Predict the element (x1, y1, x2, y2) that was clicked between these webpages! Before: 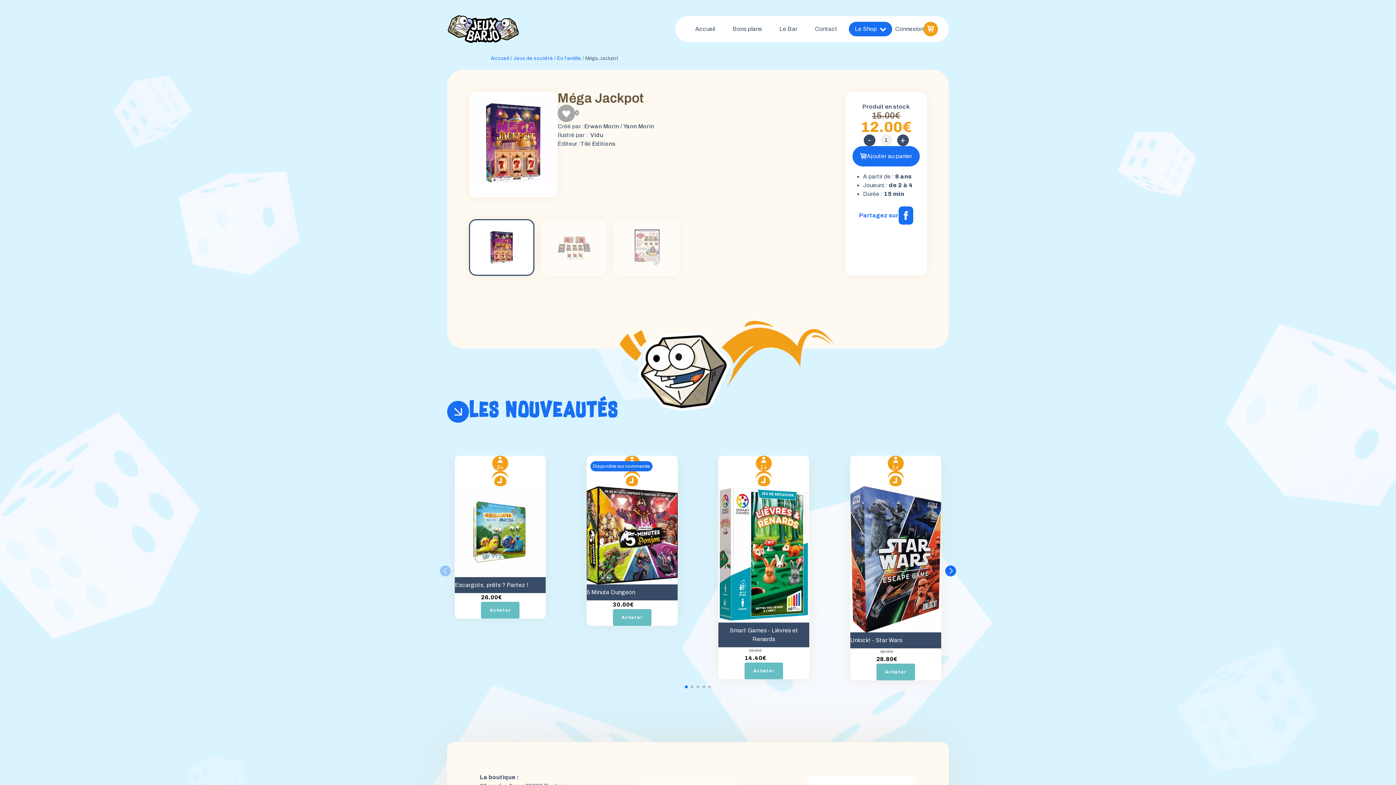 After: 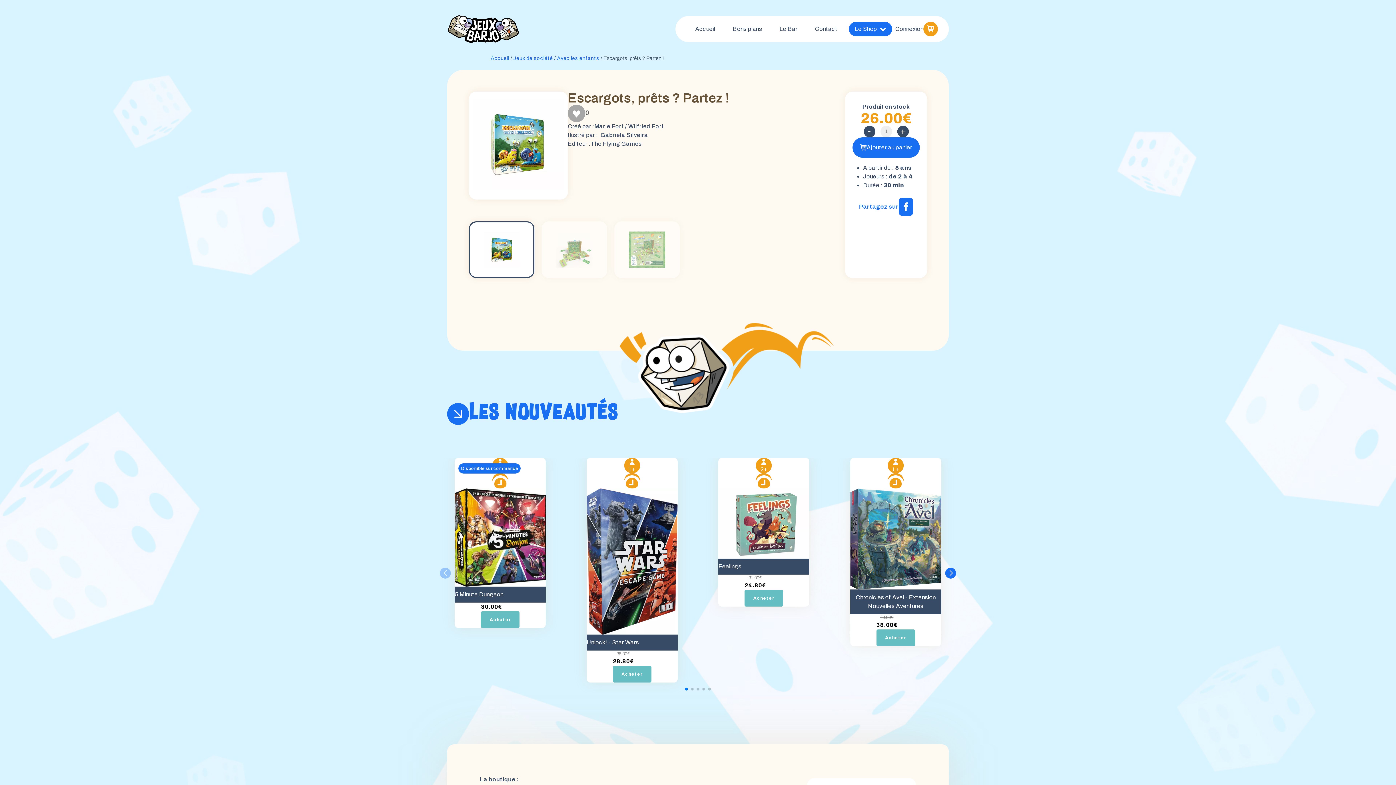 Action: label: Acheter bbox: (481, 602, 519, 618)